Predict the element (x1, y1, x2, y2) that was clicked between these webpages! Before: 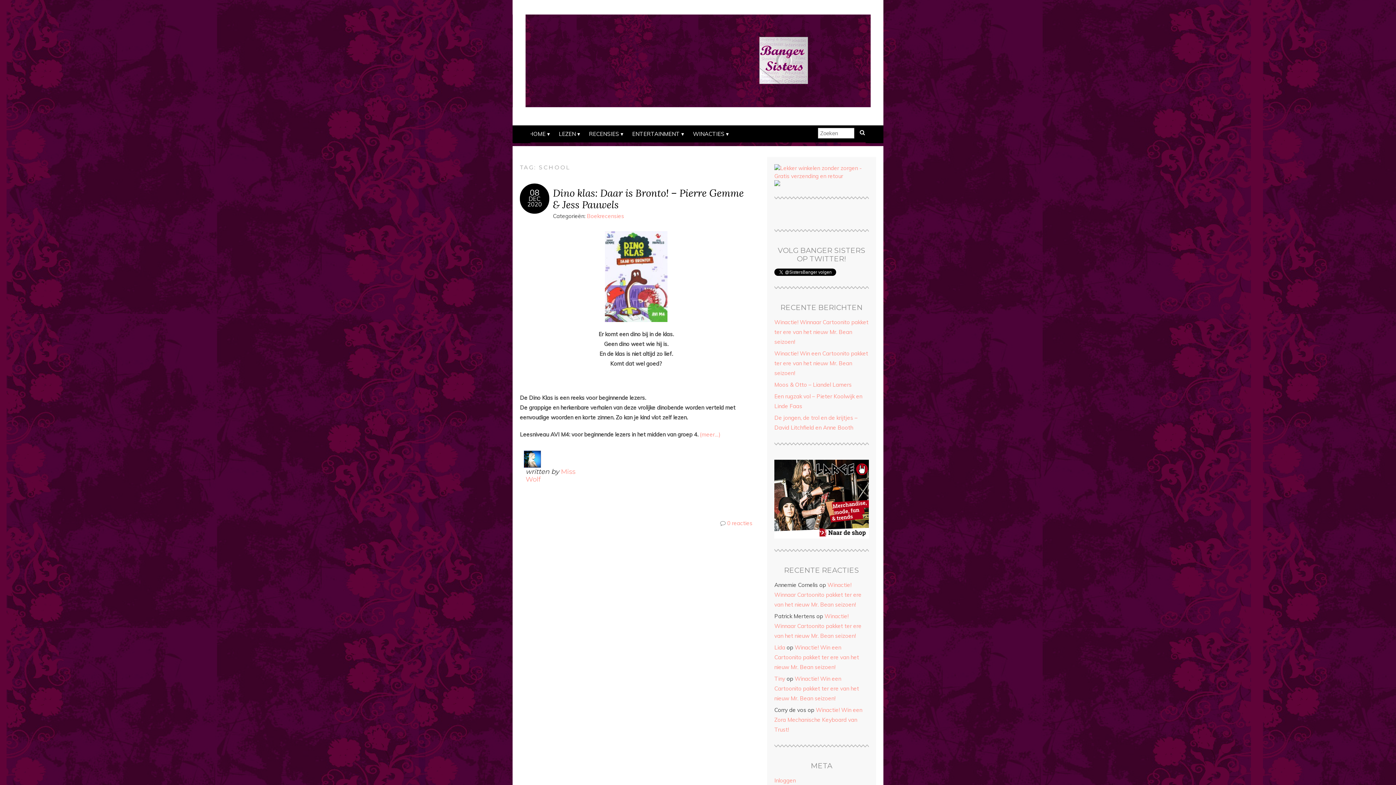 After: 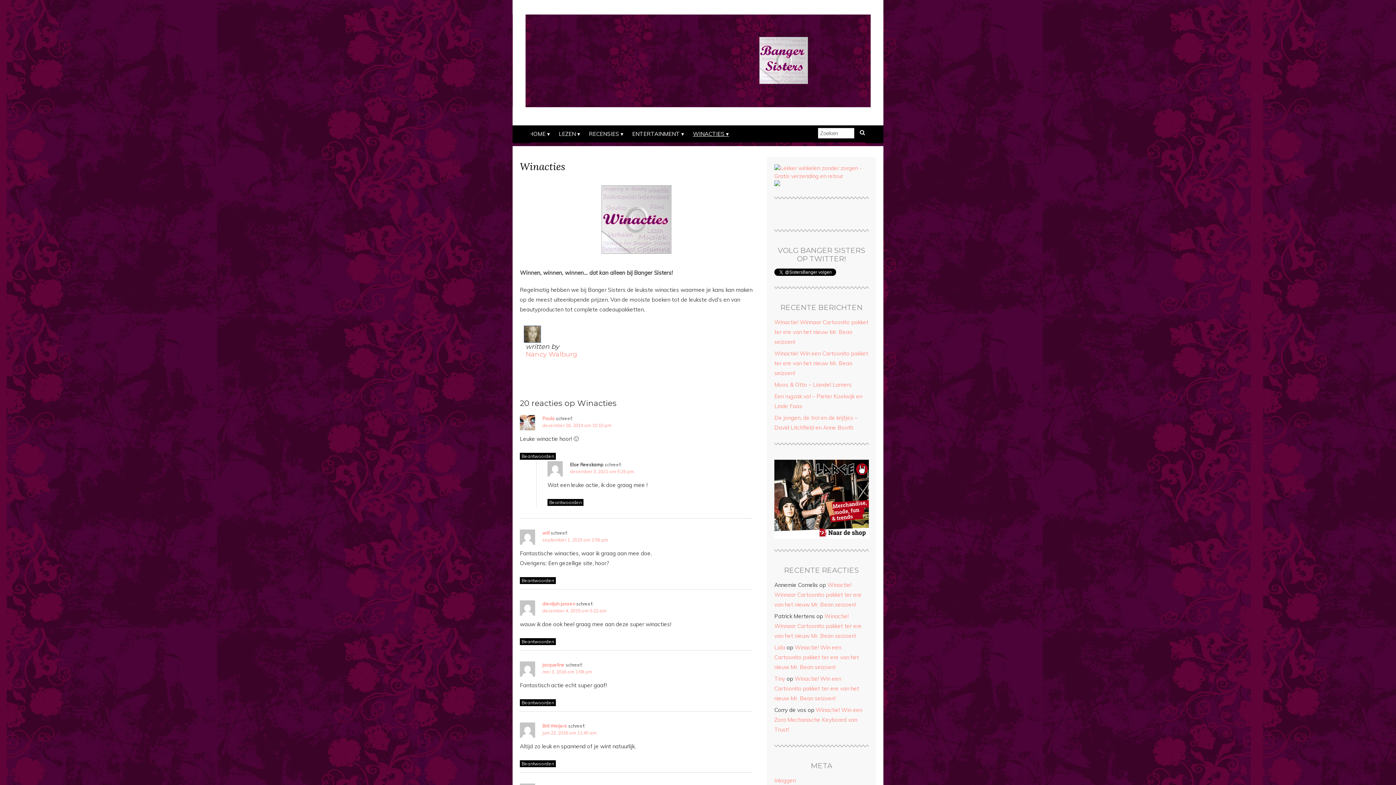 Action: label: WINACTIES bbox: (689, 125, 732, 142)